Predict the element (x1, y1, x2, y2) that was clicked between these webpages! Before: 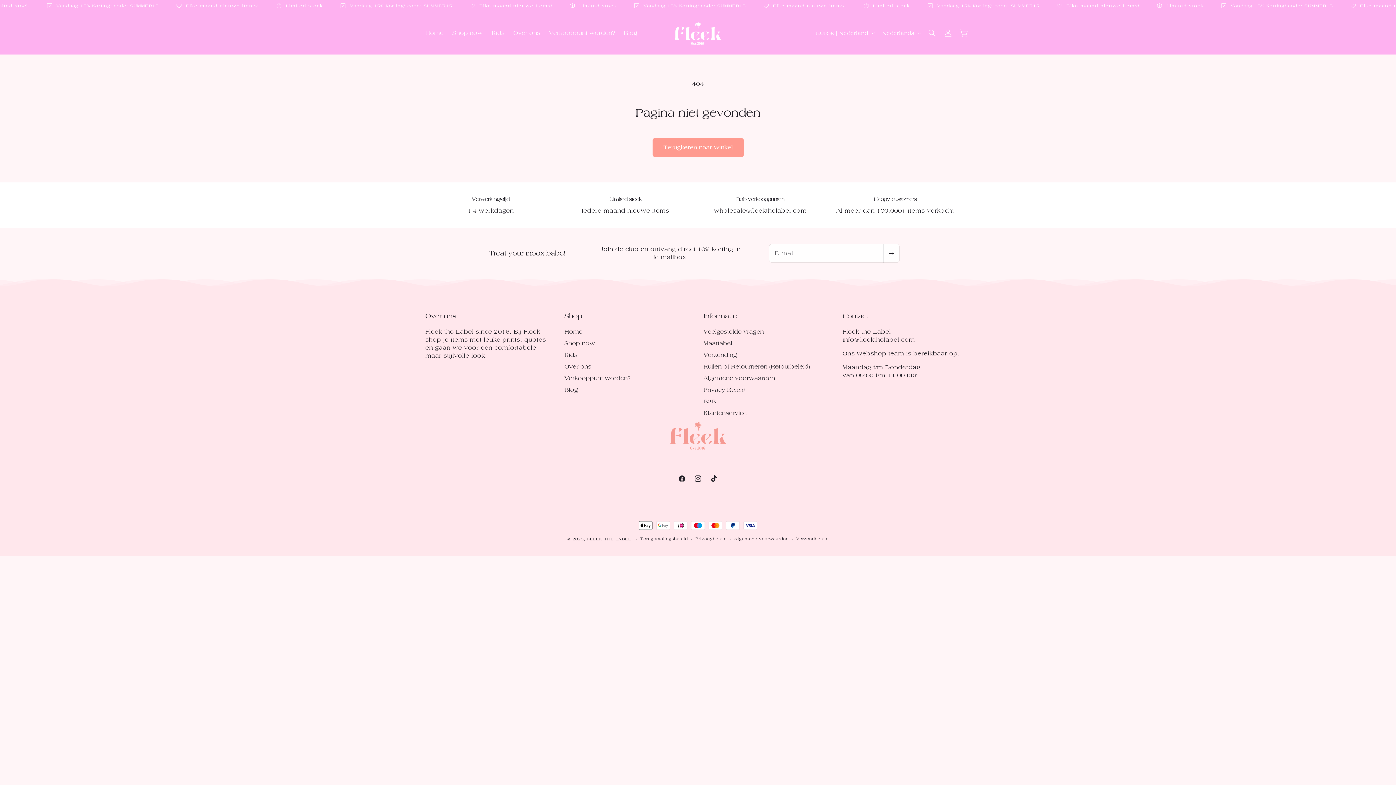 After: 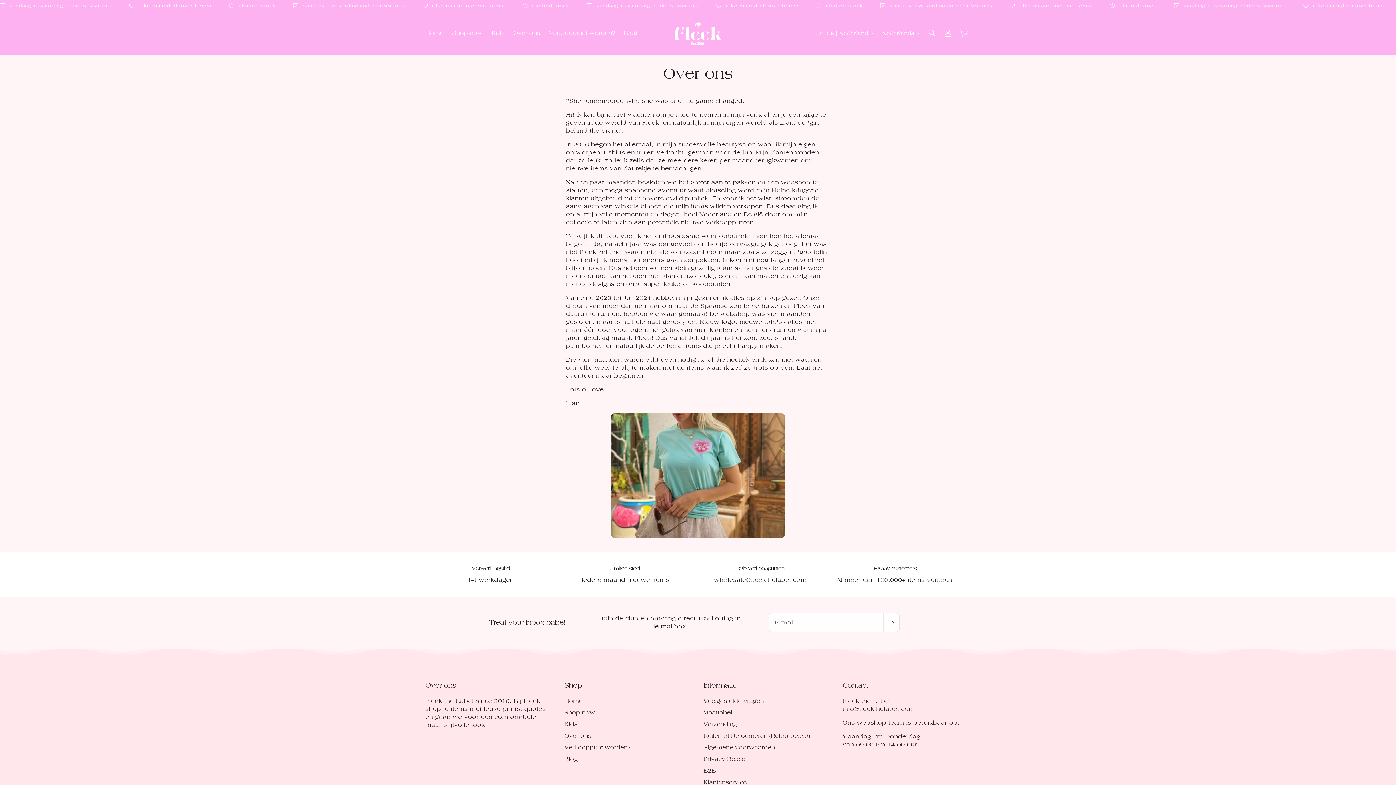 Action: label: Over ons bbox: (564, 361, 591, 372)